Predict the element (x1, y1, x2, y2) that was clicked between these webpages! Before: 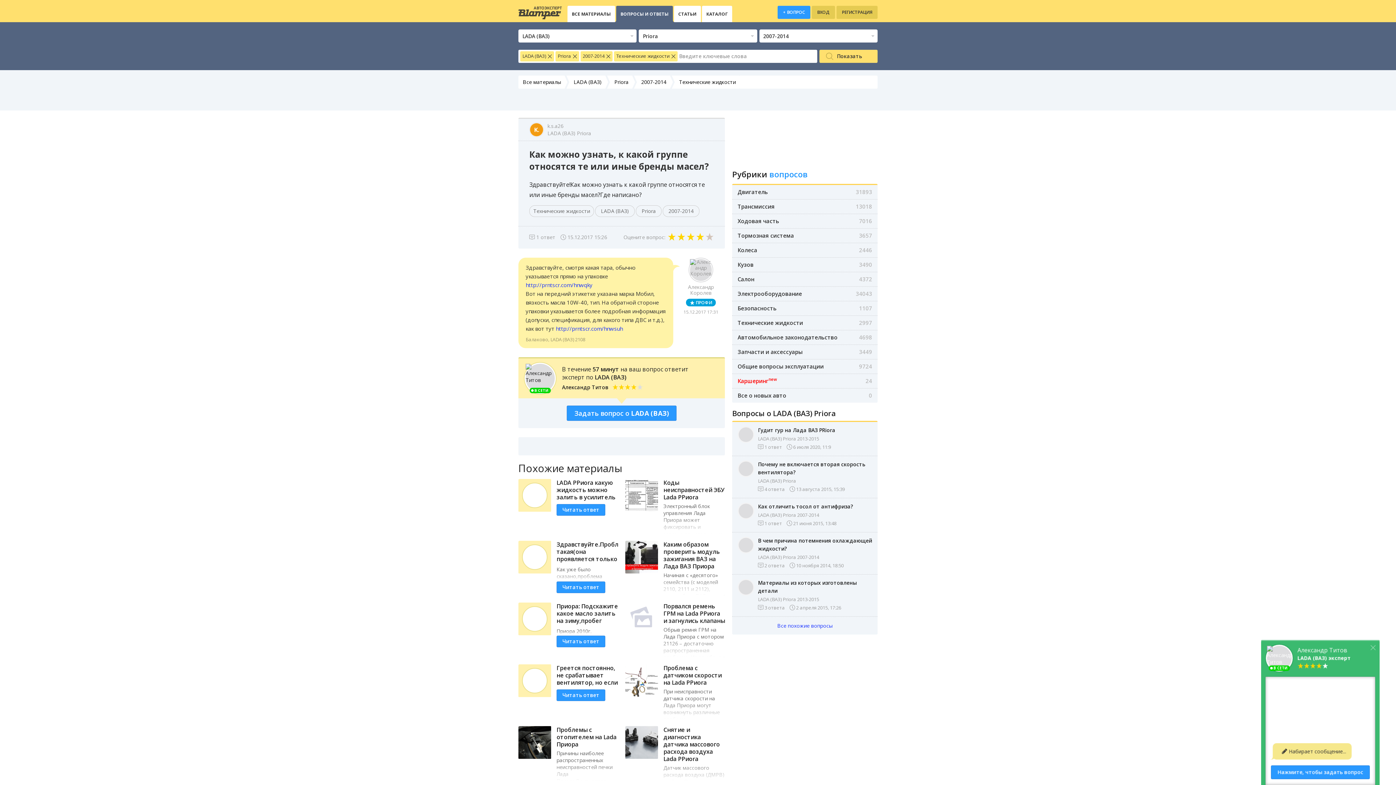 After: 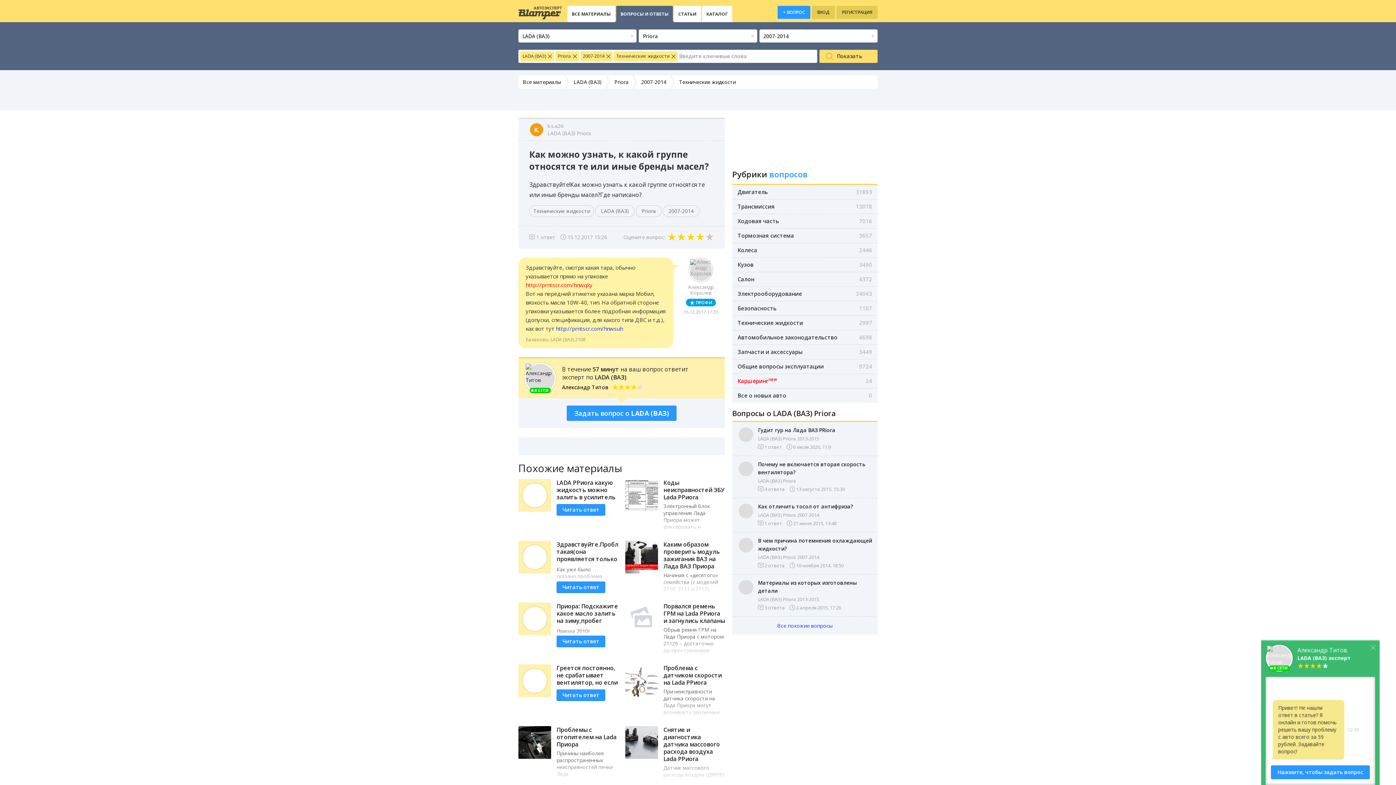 Action: bbox: (525, 281, 592, 288) label: http://prntscr.com/hnwqky